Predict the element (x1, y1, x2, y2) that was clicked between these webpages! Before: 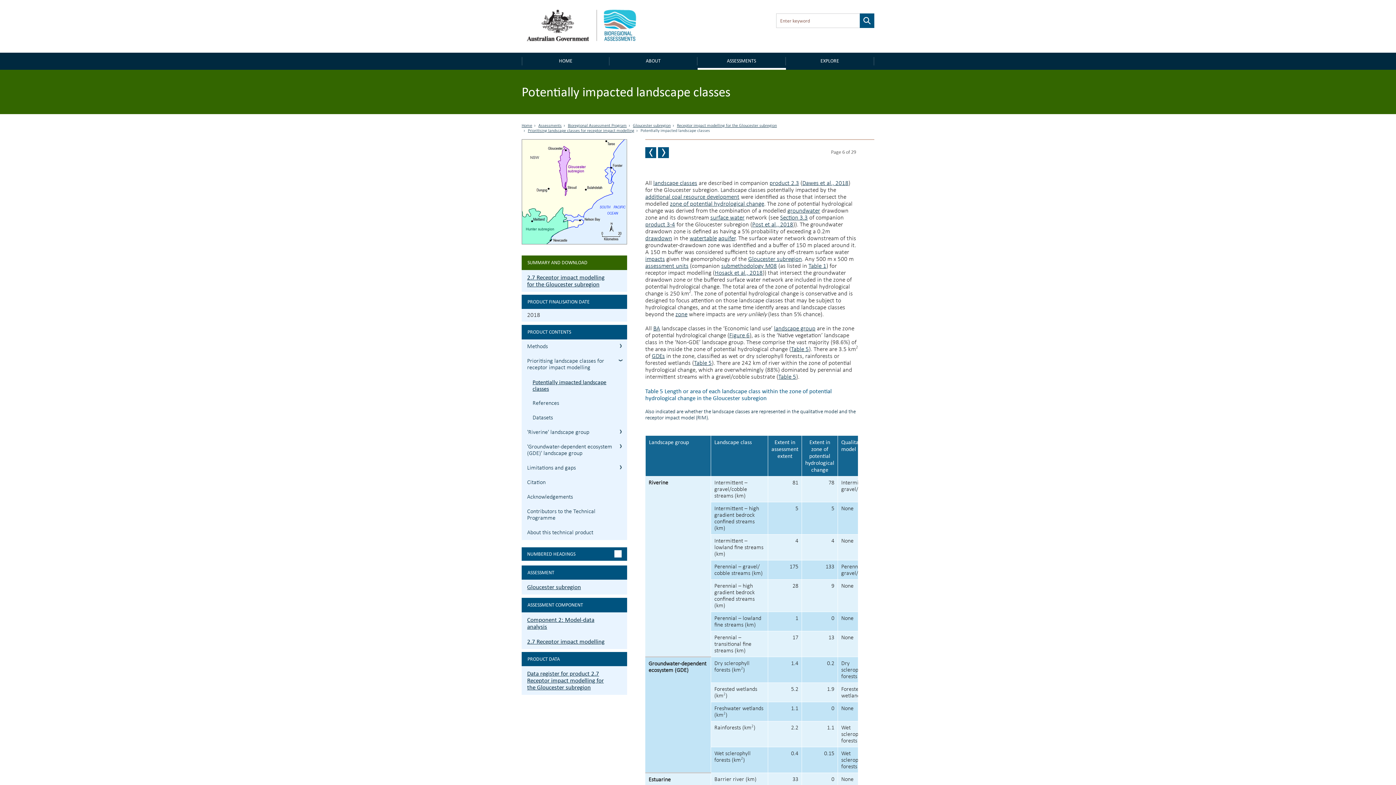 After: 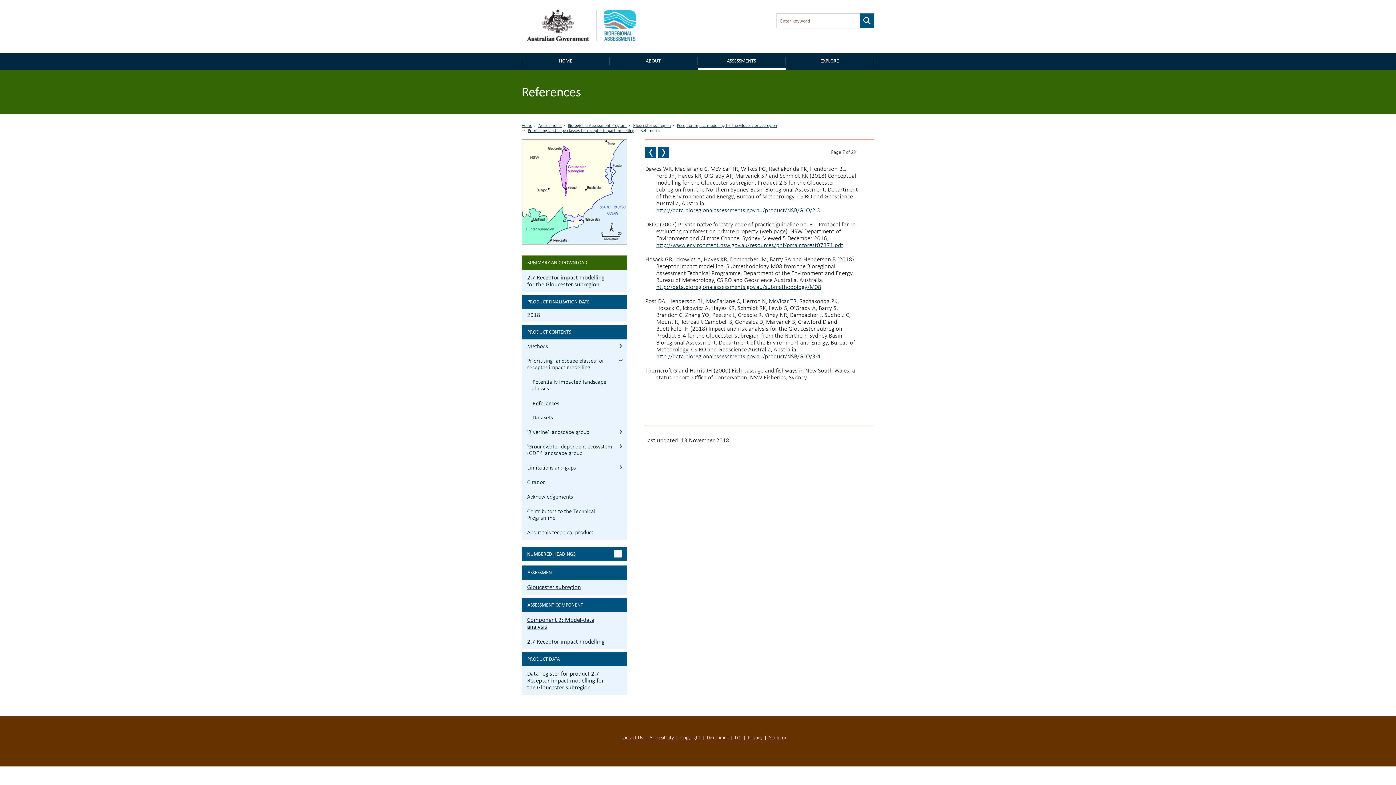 Action: label: Post et al., 2018 bbox: (752, 221, 793, 228)